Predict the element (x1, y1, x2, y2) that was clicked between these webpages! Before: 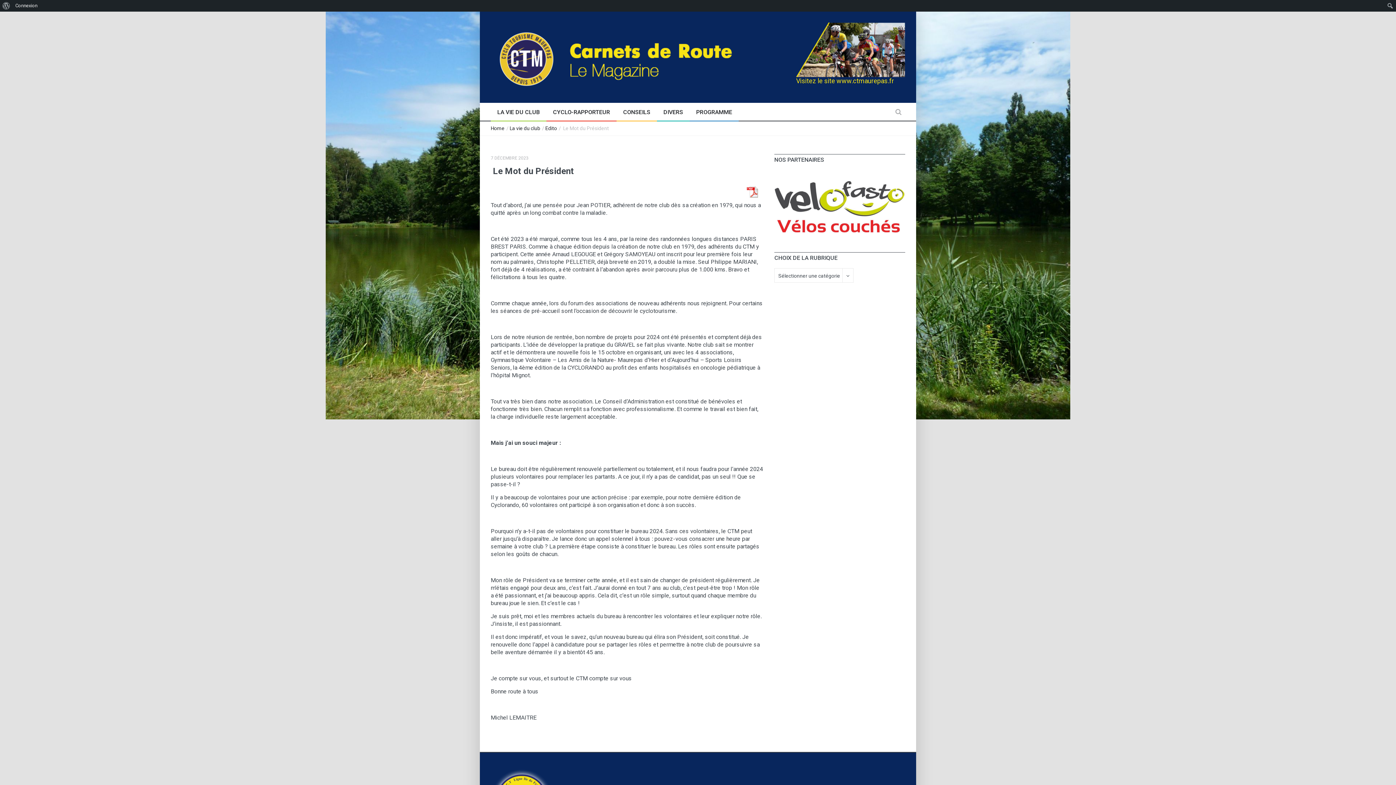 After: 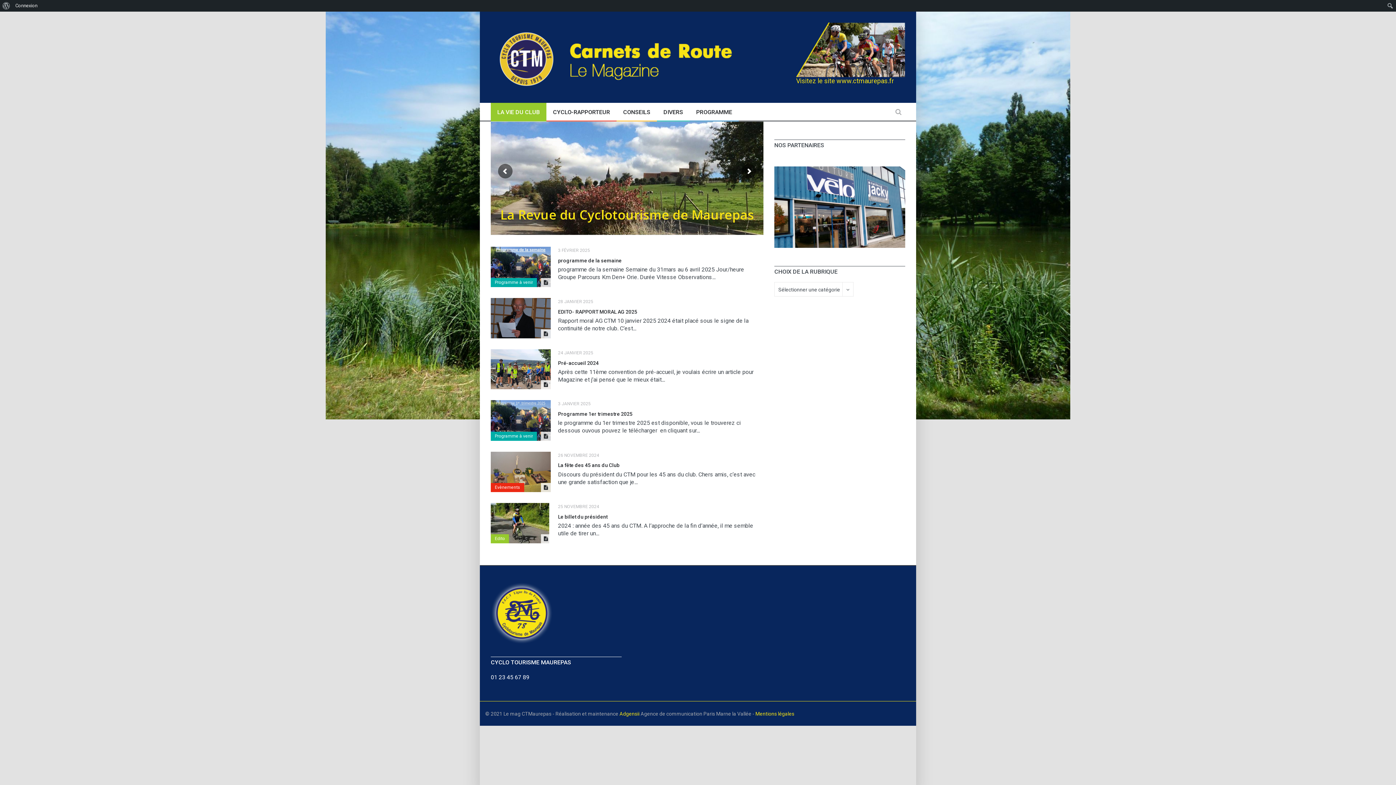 Action: bbox: (490, 22, 771, 89)